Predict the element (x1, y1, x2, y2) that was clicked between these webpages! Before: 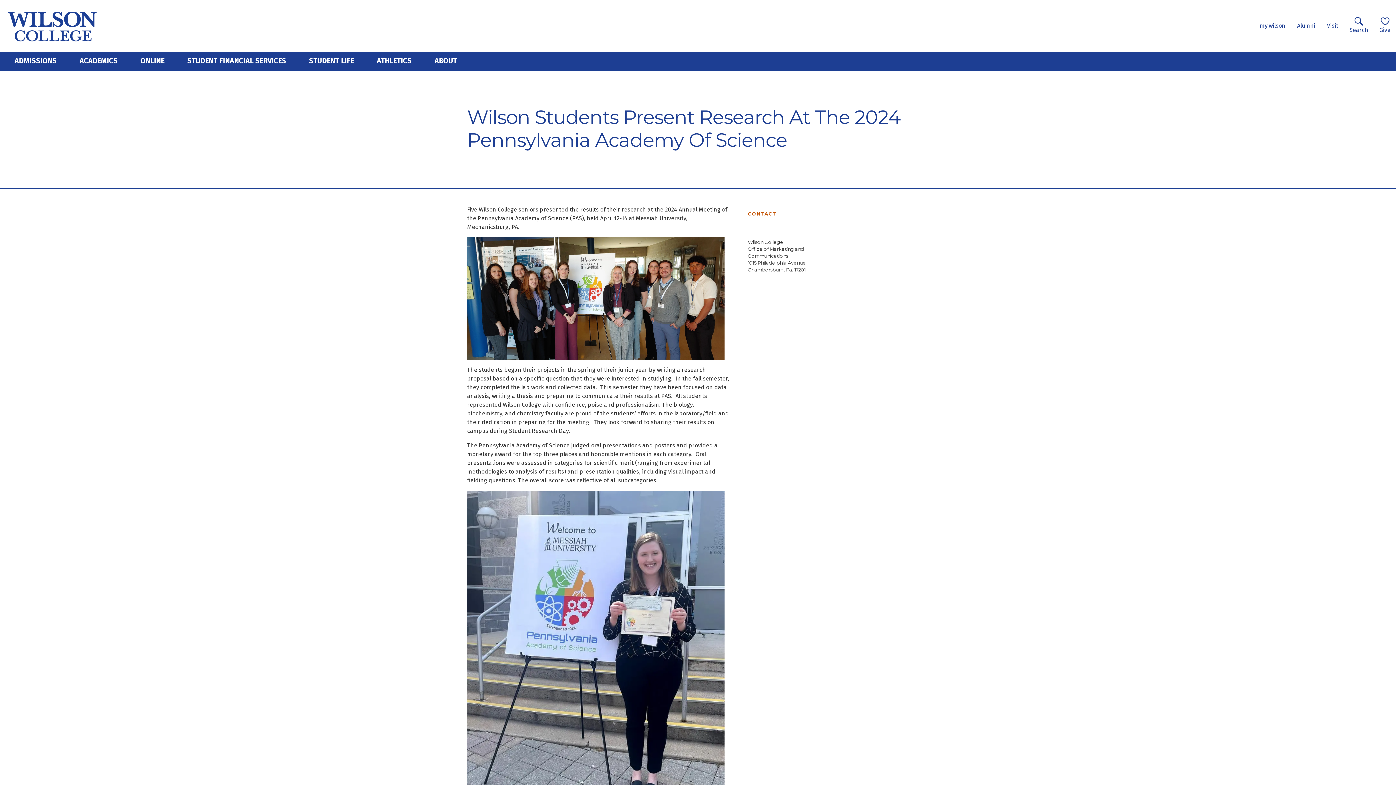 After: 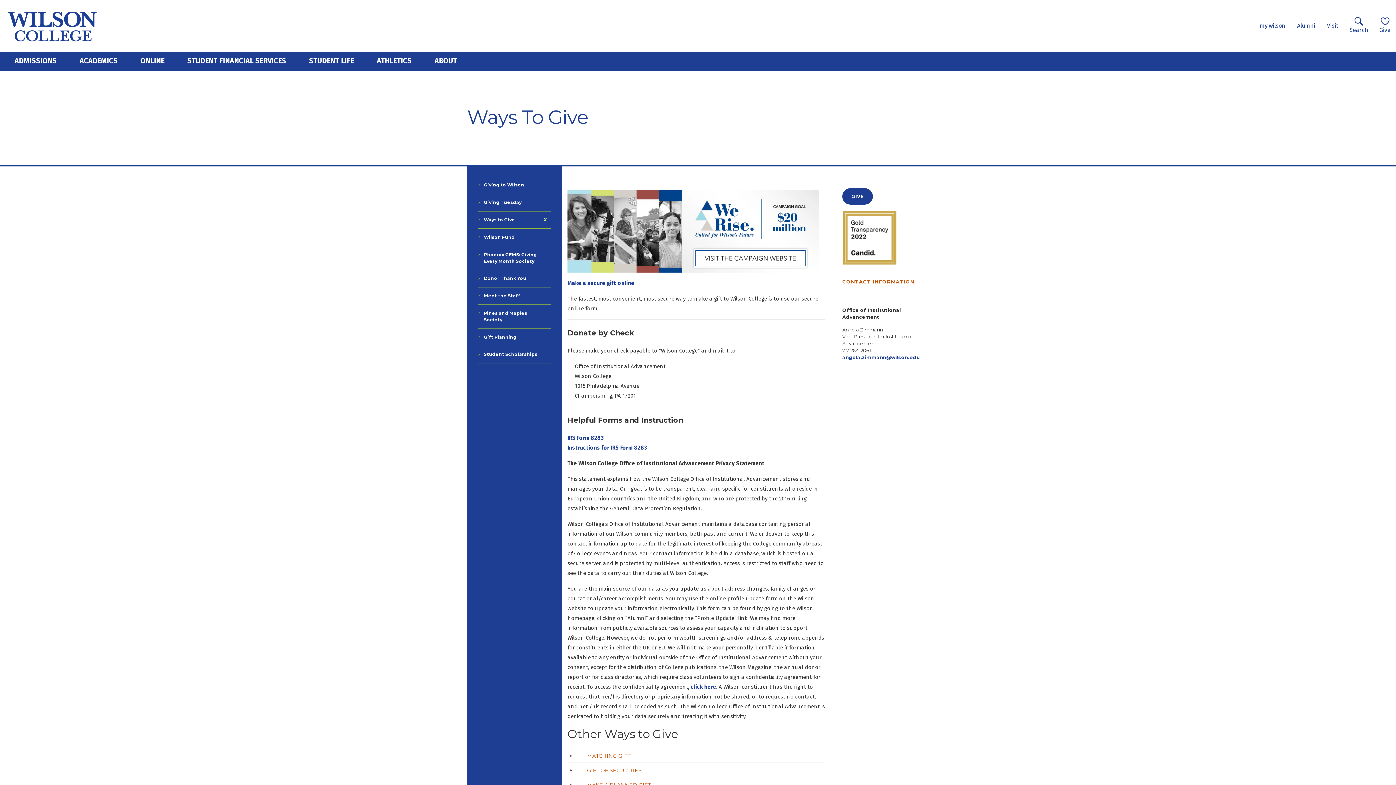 Action: label: Give bbox: (1379, 17, 1390, 33)